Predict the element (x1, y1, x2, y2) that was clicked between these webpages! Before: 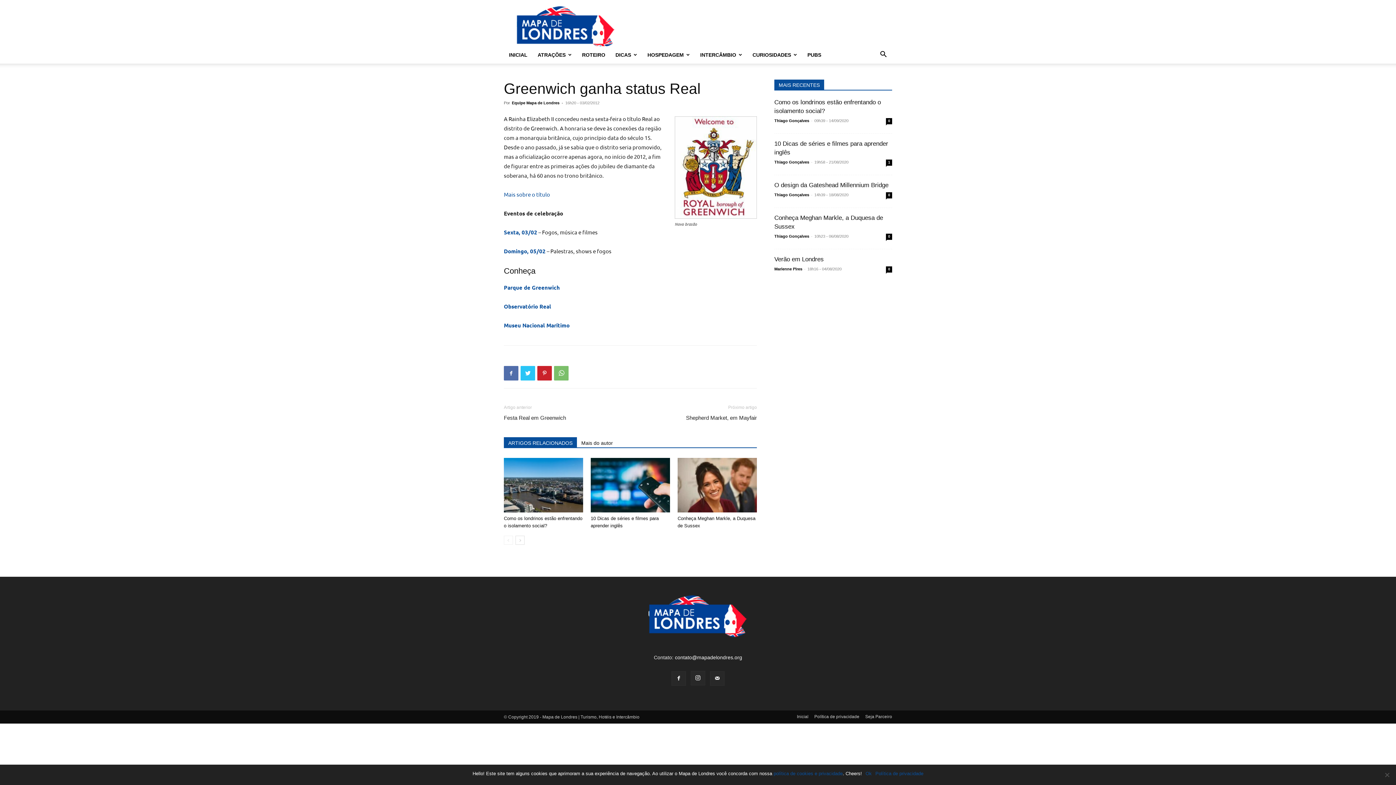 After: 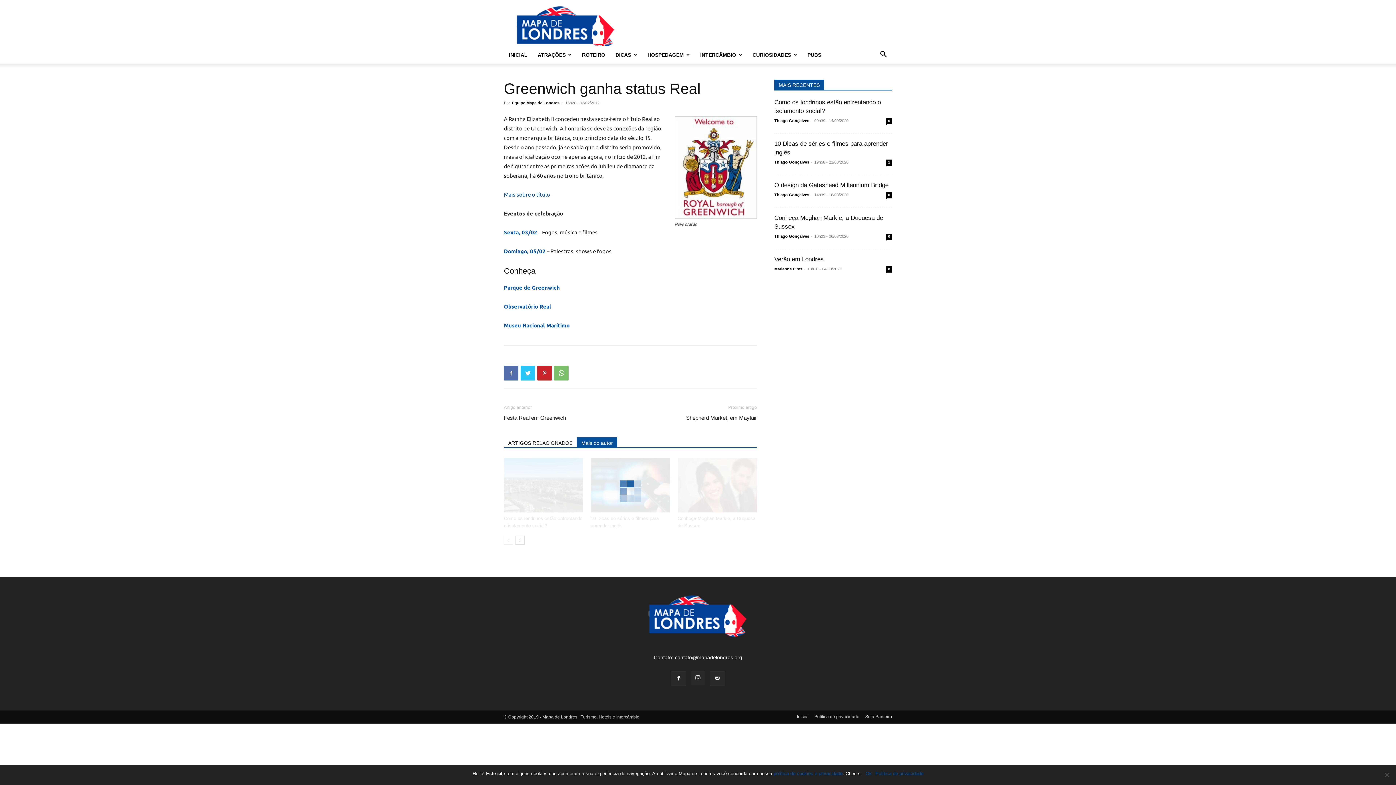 Action: bbox: (577, 437, 617, 447) label: Mais do autor